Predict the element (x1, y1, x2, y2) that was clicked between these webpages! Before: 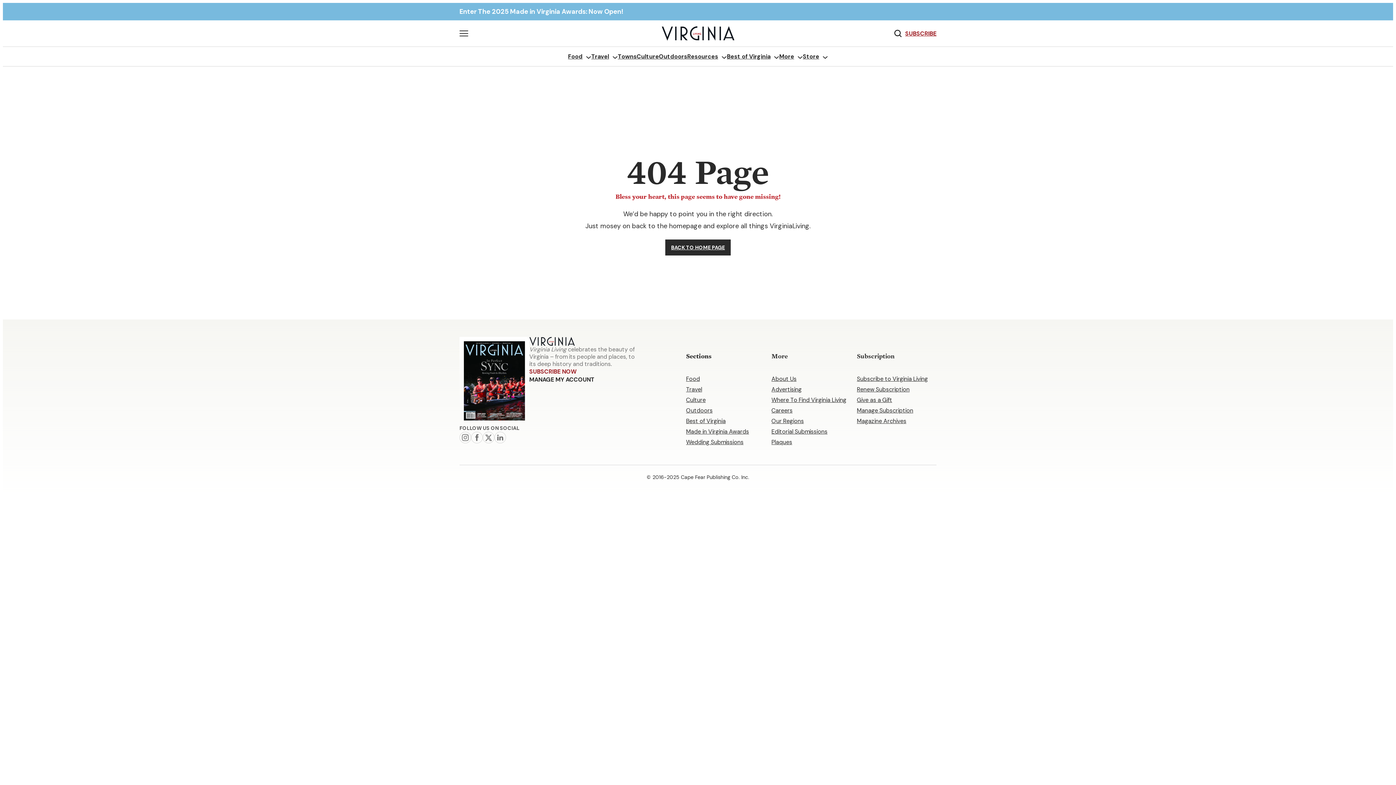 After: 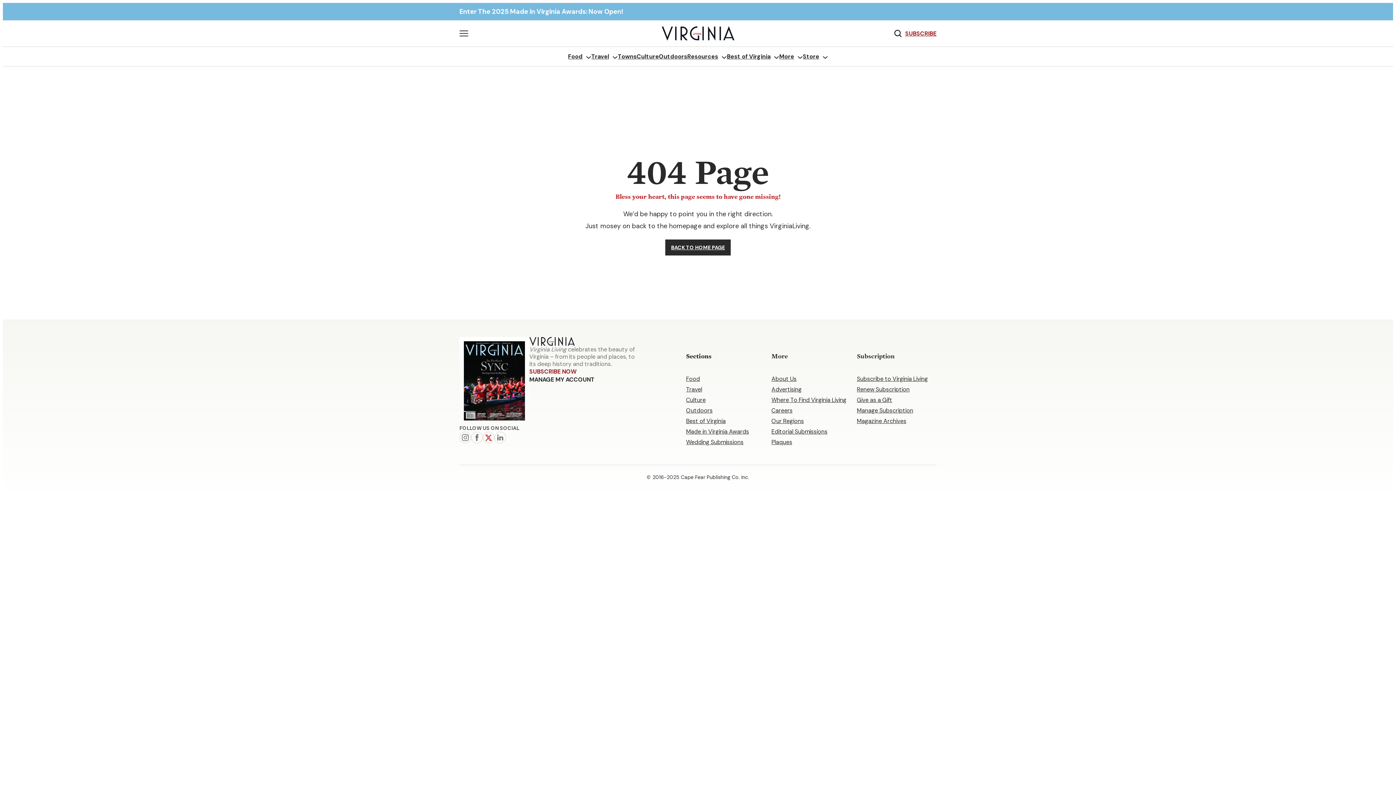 Action: label: Follow Us on Twitter bbox: (482, 432, 494, 443)